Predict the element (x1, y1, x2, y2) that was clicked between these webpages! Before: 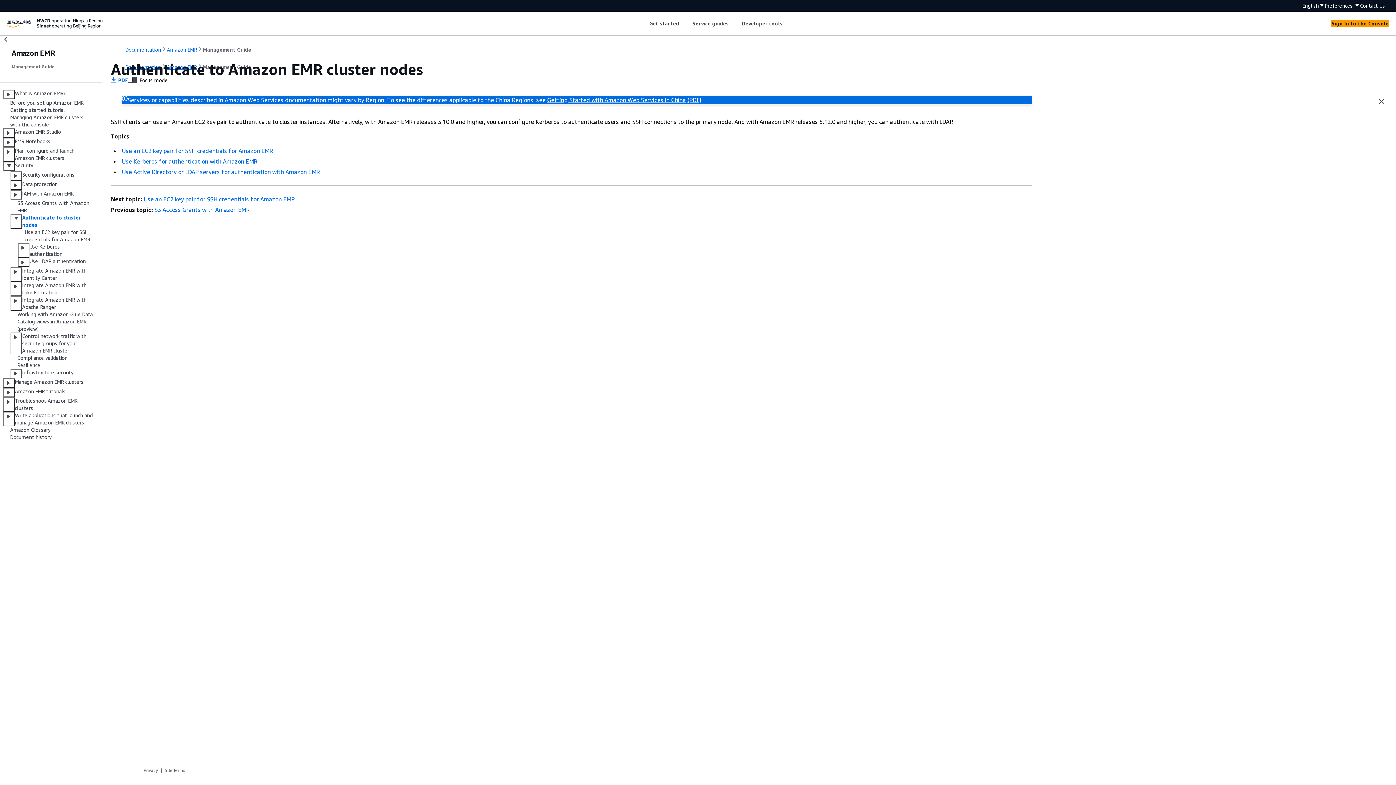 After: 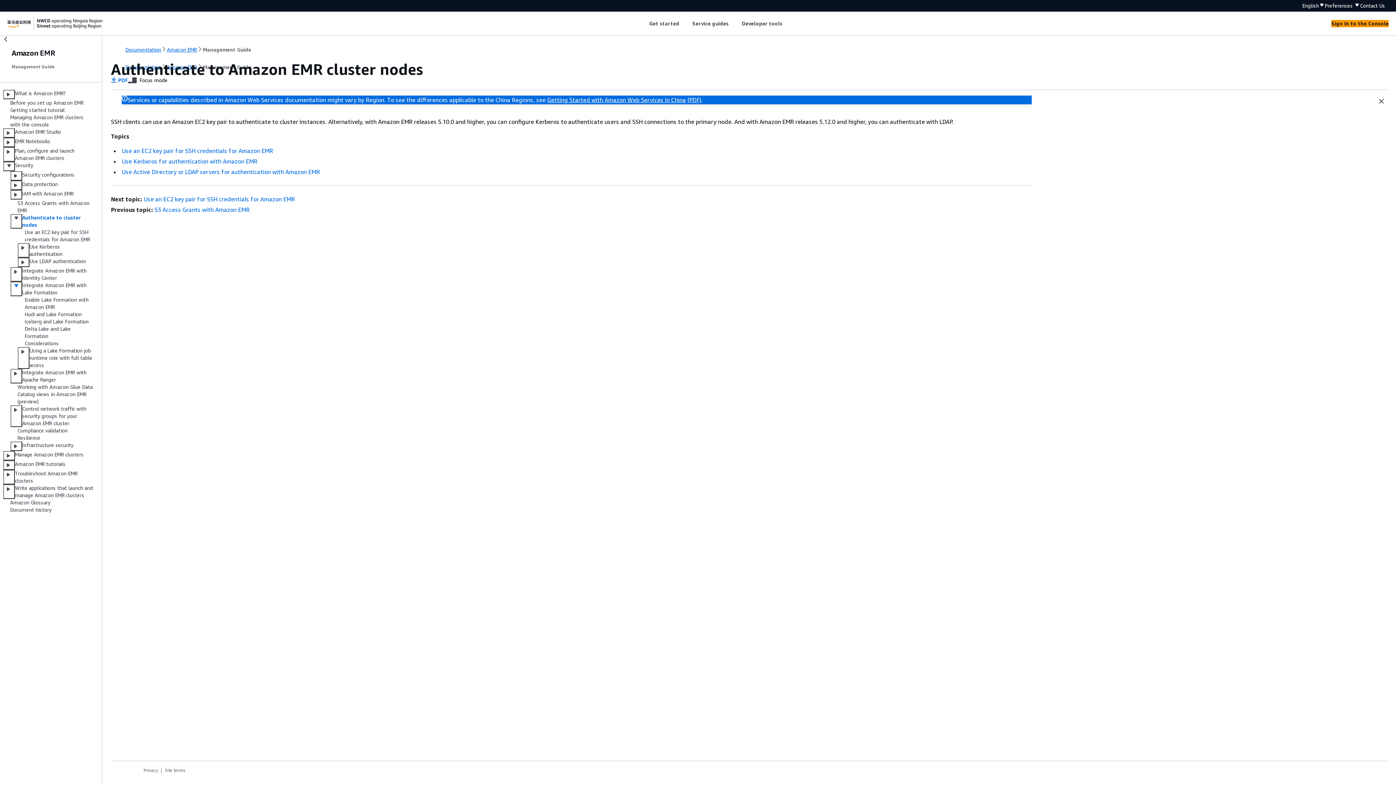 Action: bbox: (10, 281, 22, 296)